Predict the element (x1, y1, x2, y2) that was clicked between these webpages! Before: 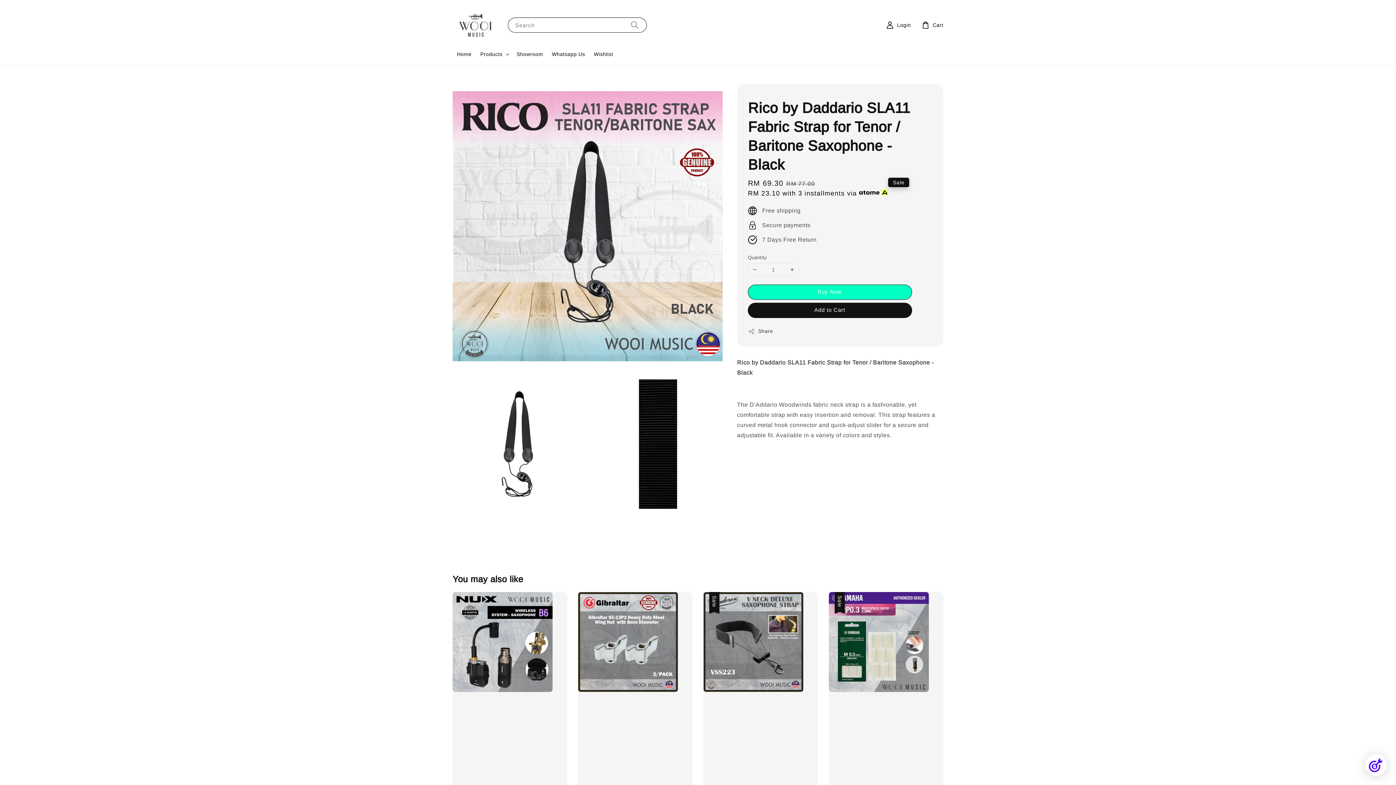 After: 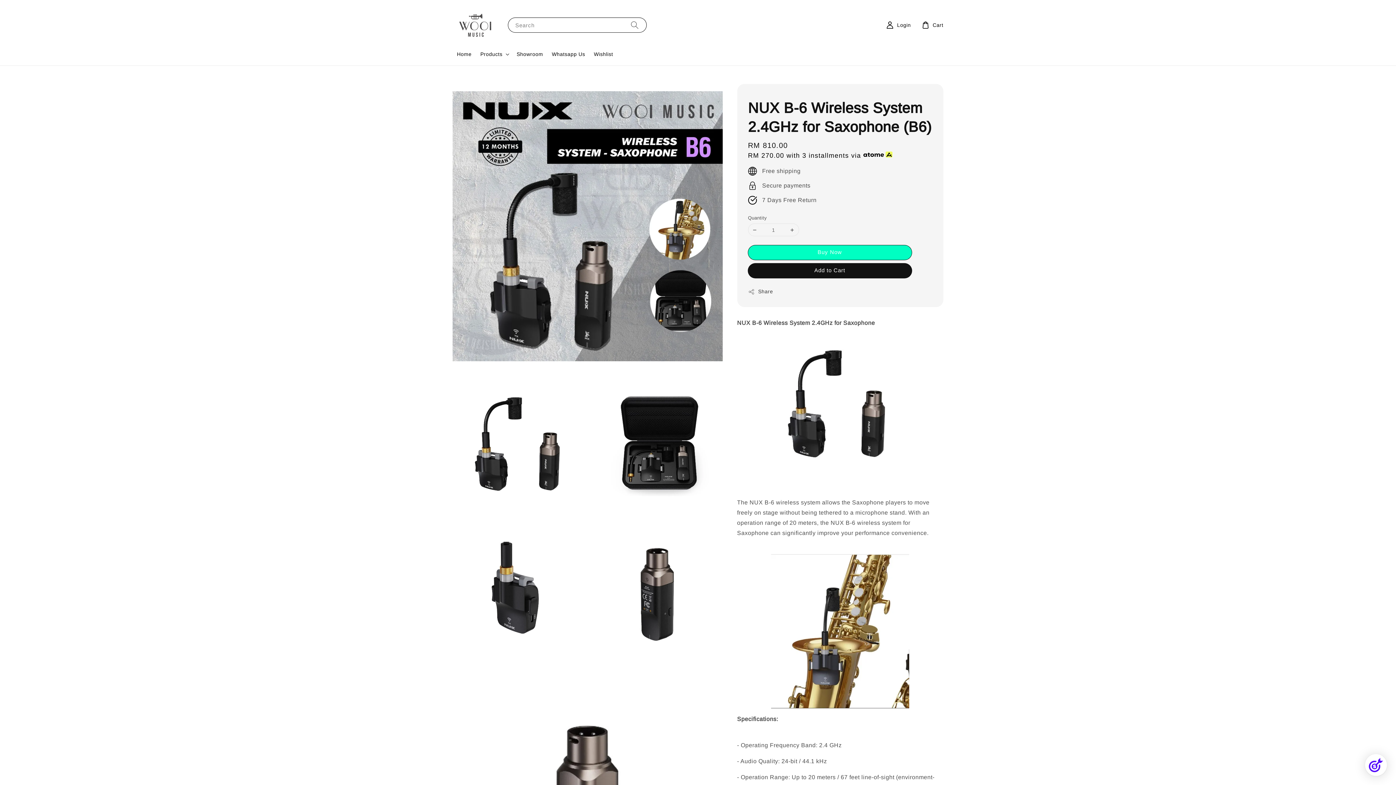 Action: label: NUX B-6 Wireless System 2.4GHz for Saxophone (B6)
Regular price
RM 810.00
RM 270.00 with 3 installments via  bbox: (452, 592, 567, 861)